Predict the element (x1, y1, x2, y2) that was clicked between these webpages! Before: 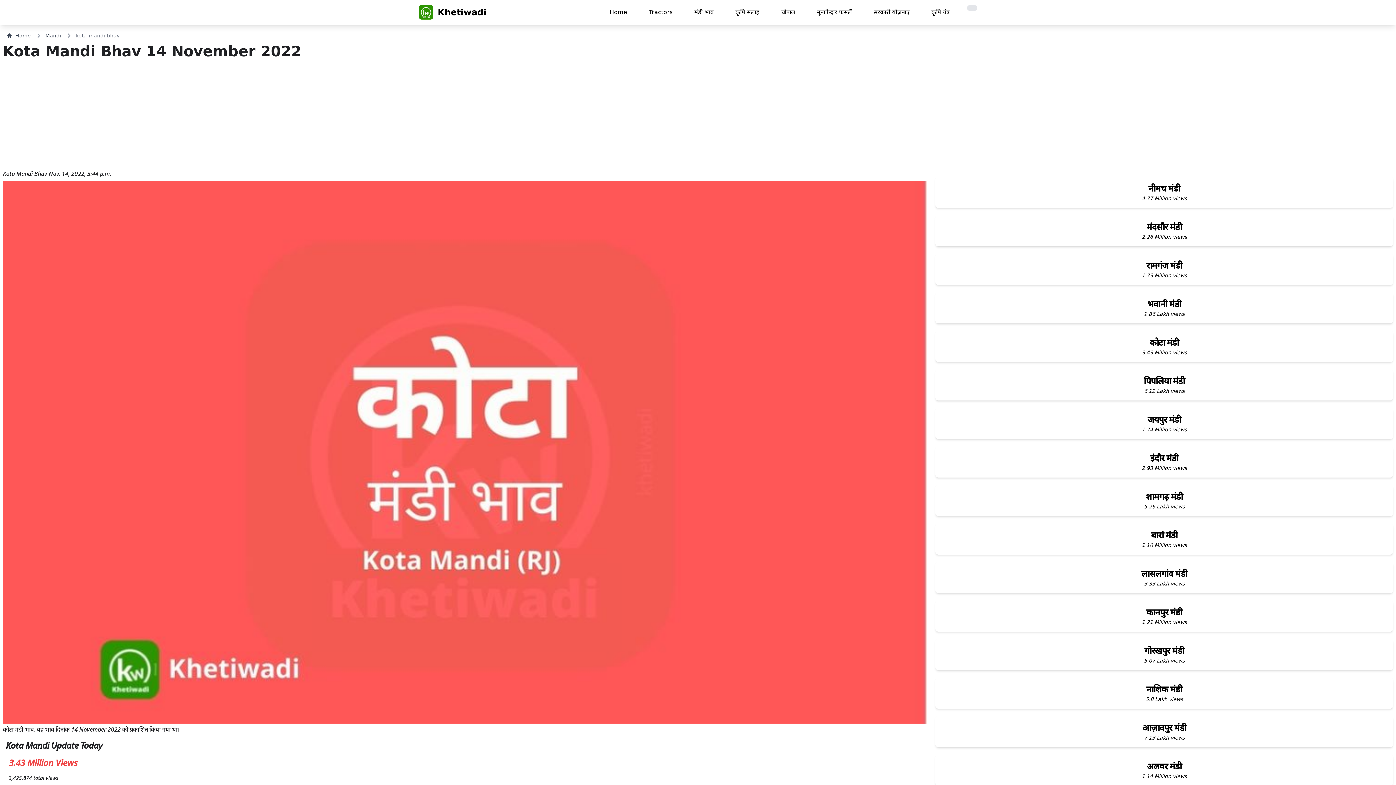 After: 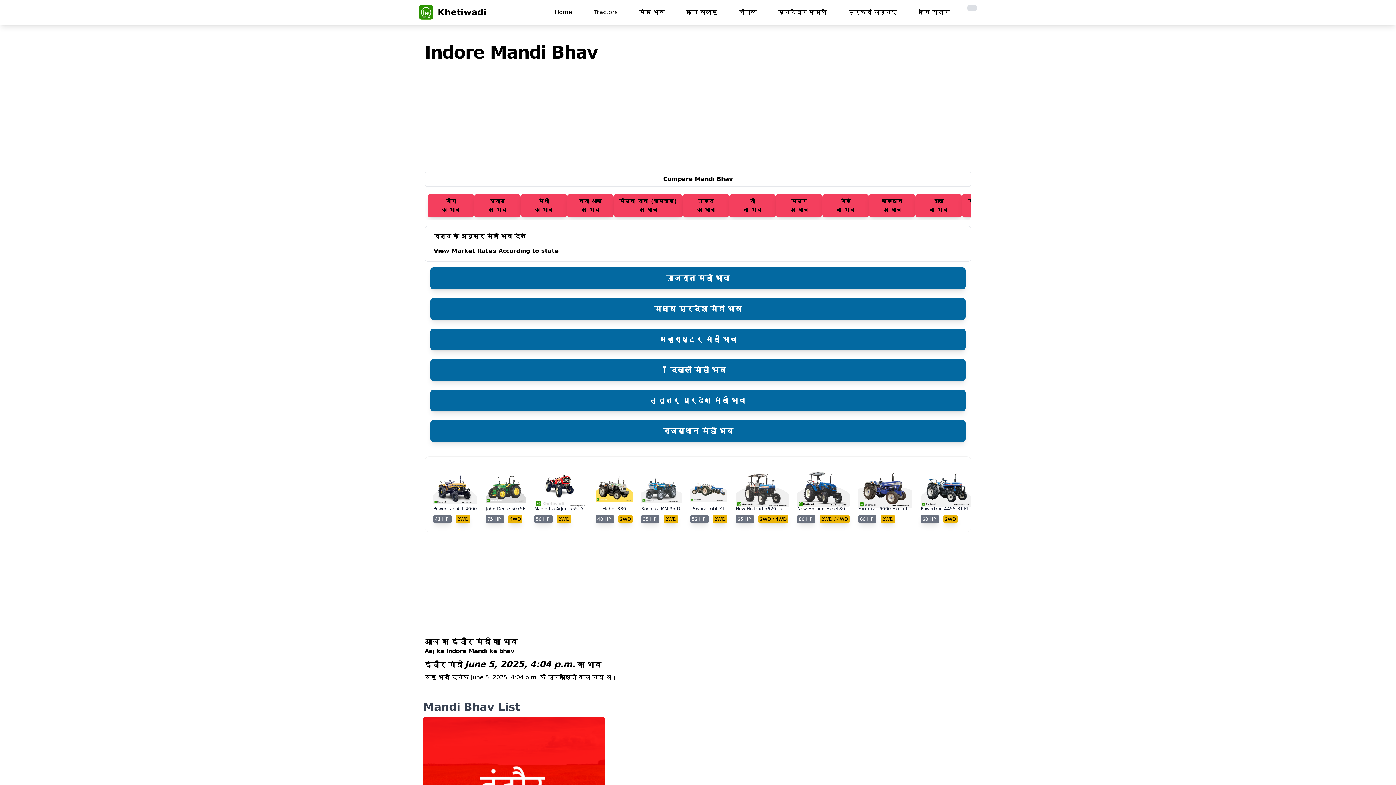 Action: label: इंदौर मंडी

2.93 Million views bbox: (935, 446, 1393, 477)